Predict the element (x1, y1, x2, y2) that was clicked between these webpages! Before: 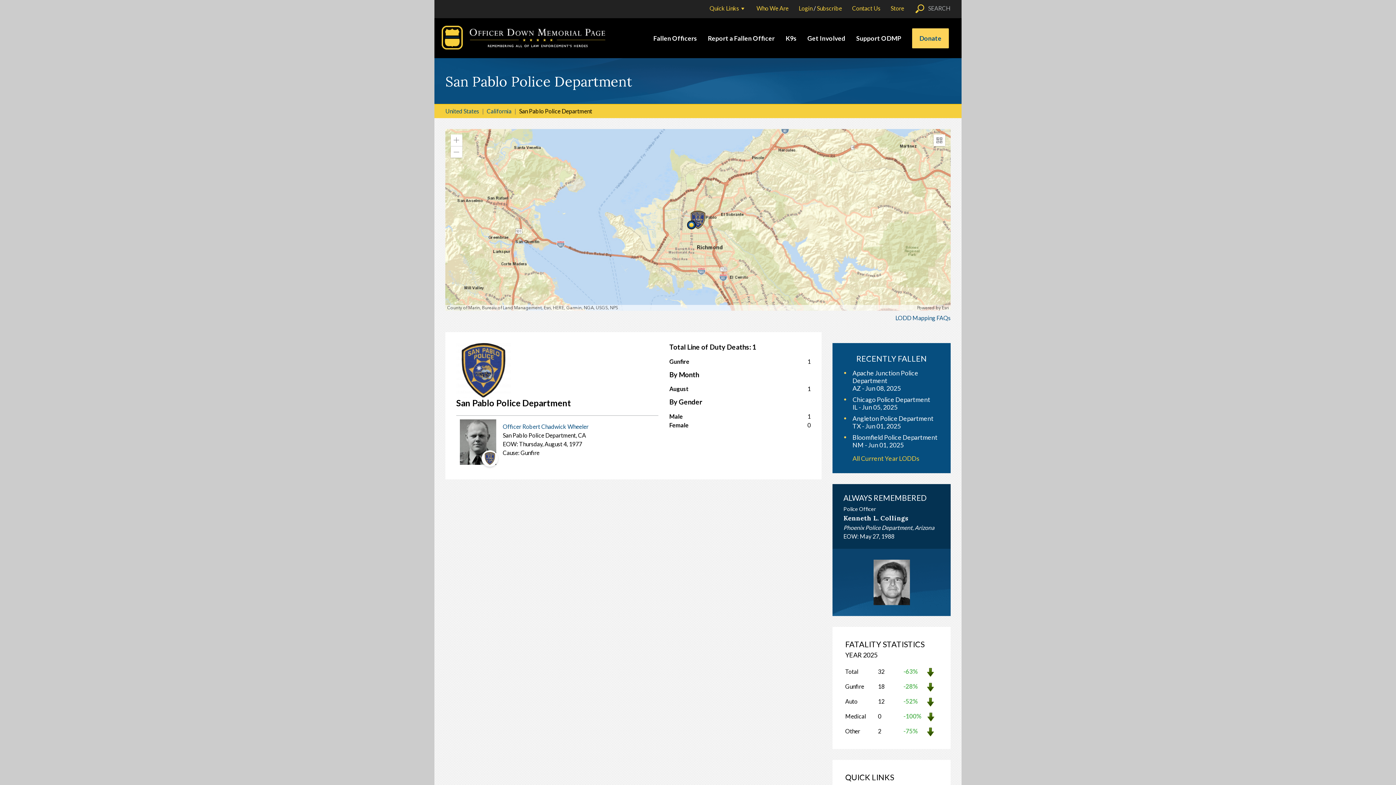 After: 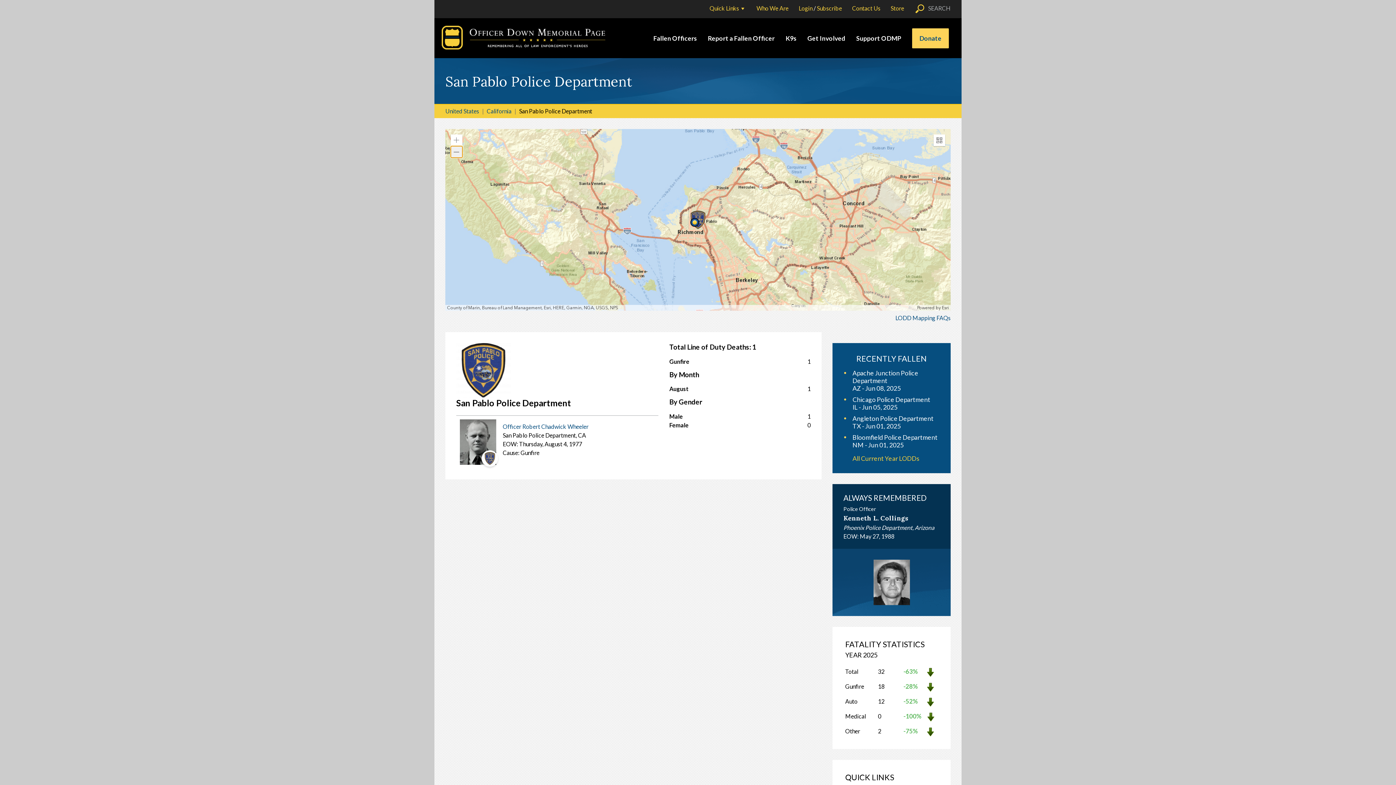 Action: bbox: (450, 146, 462, 157) label: Zoom Out